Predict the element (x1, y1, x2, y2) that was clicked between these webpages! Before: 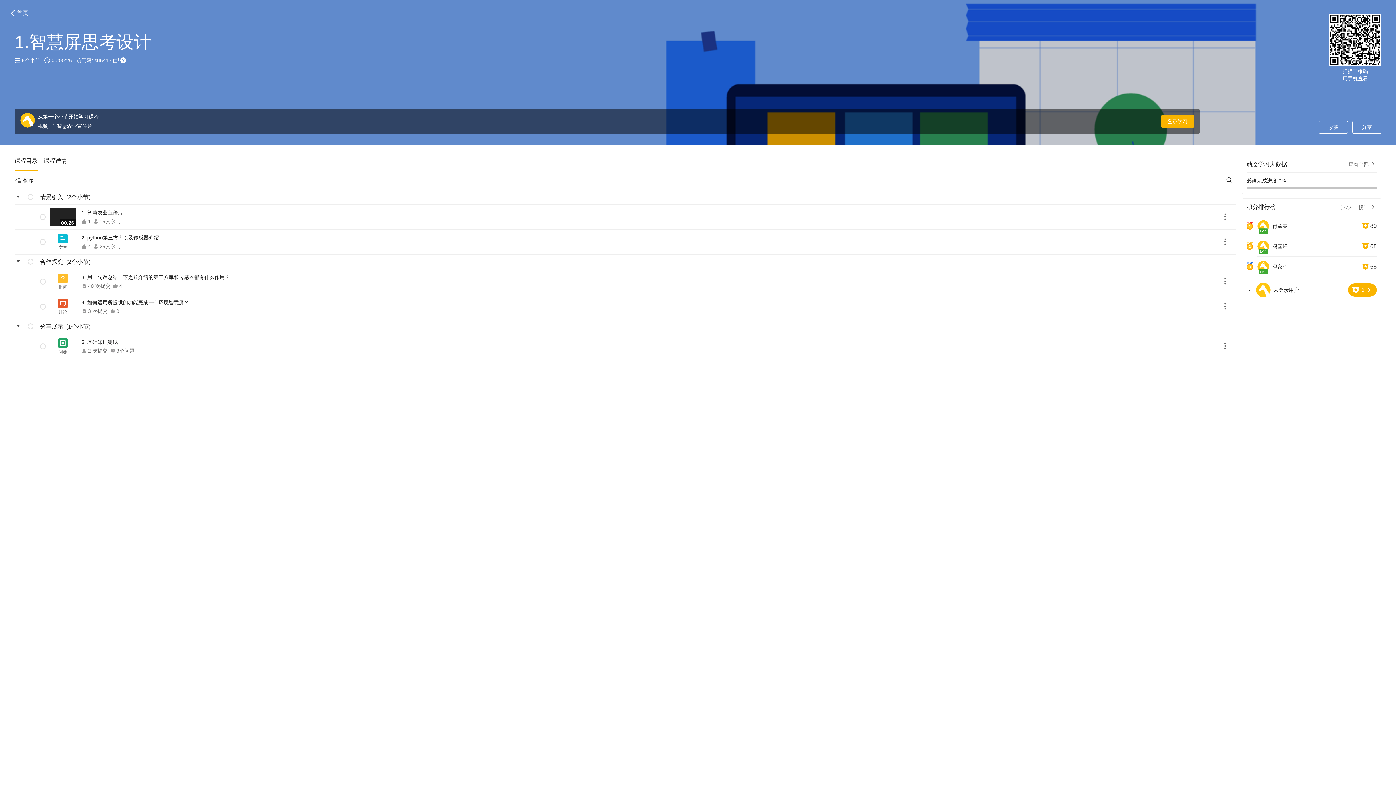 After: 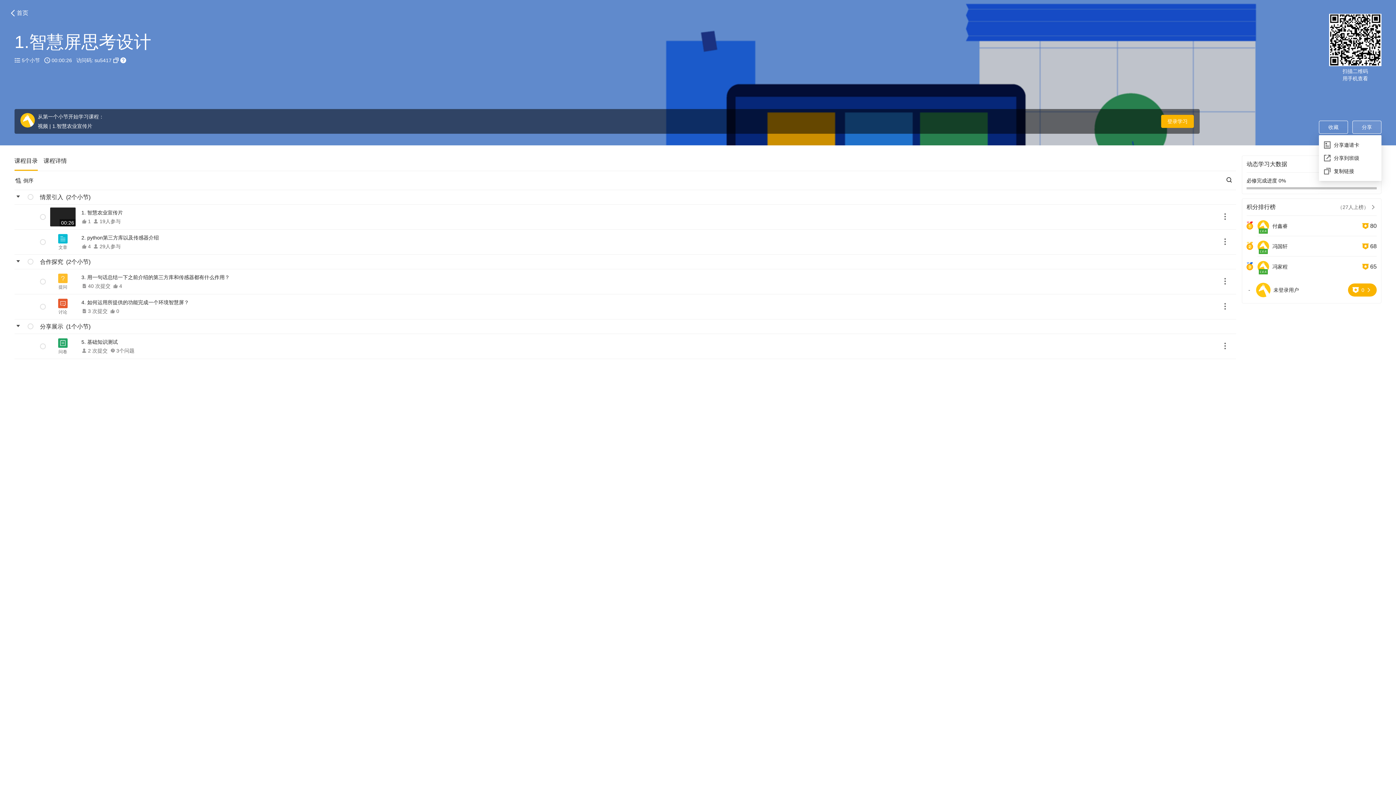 Action: label: 分享 bbox: (1352, 120, 1381, 133)